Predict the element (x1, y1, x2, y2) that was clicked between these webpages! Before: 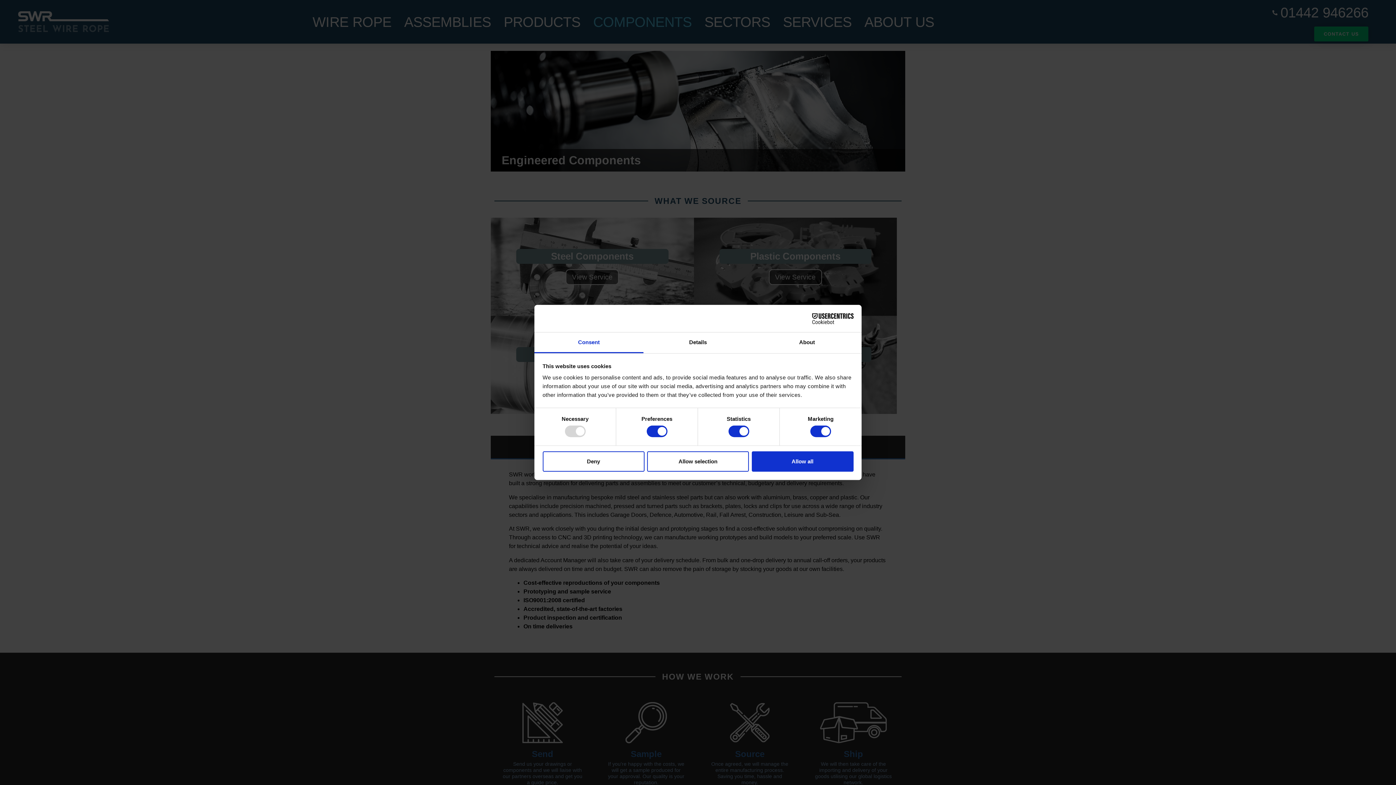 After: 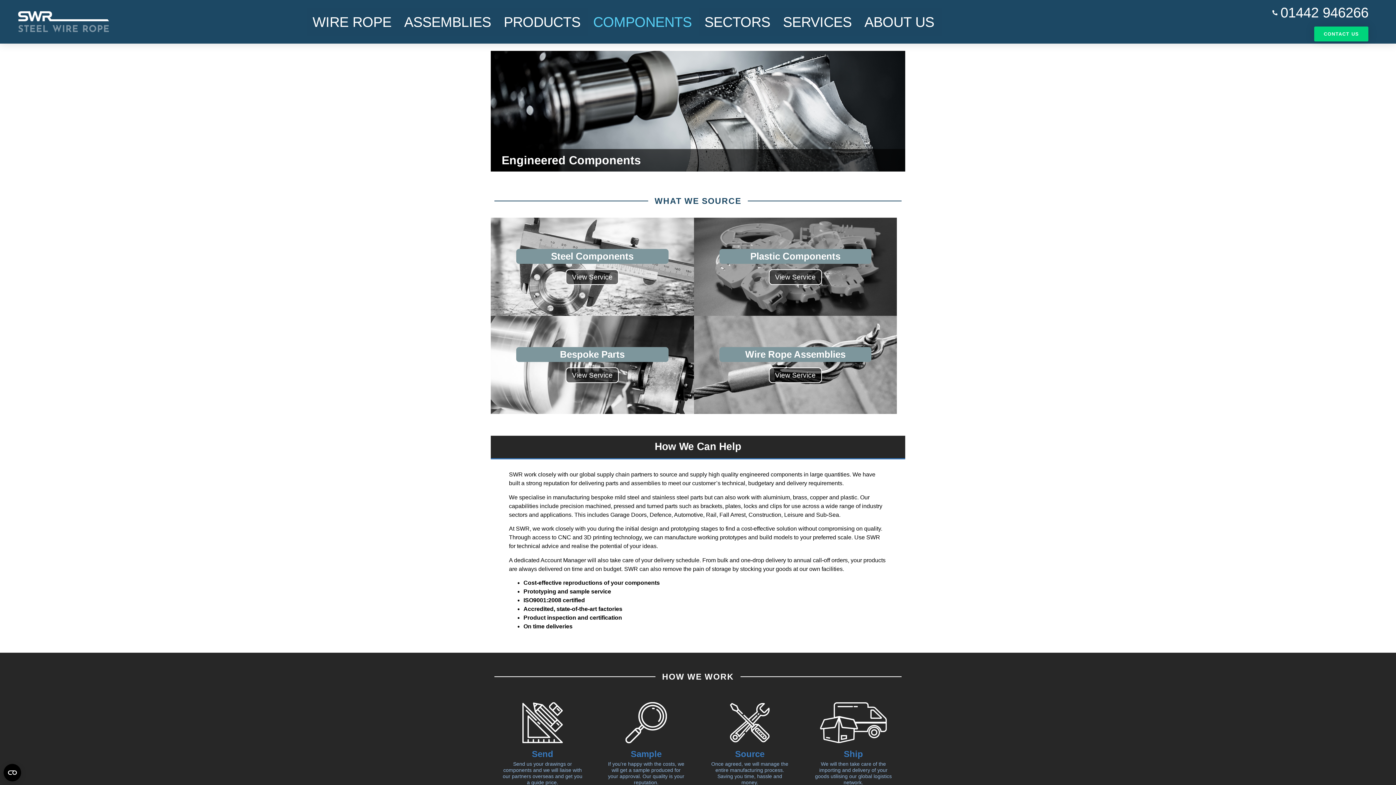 Action: bbox: (751, 451, 853, 471) label: Allow all